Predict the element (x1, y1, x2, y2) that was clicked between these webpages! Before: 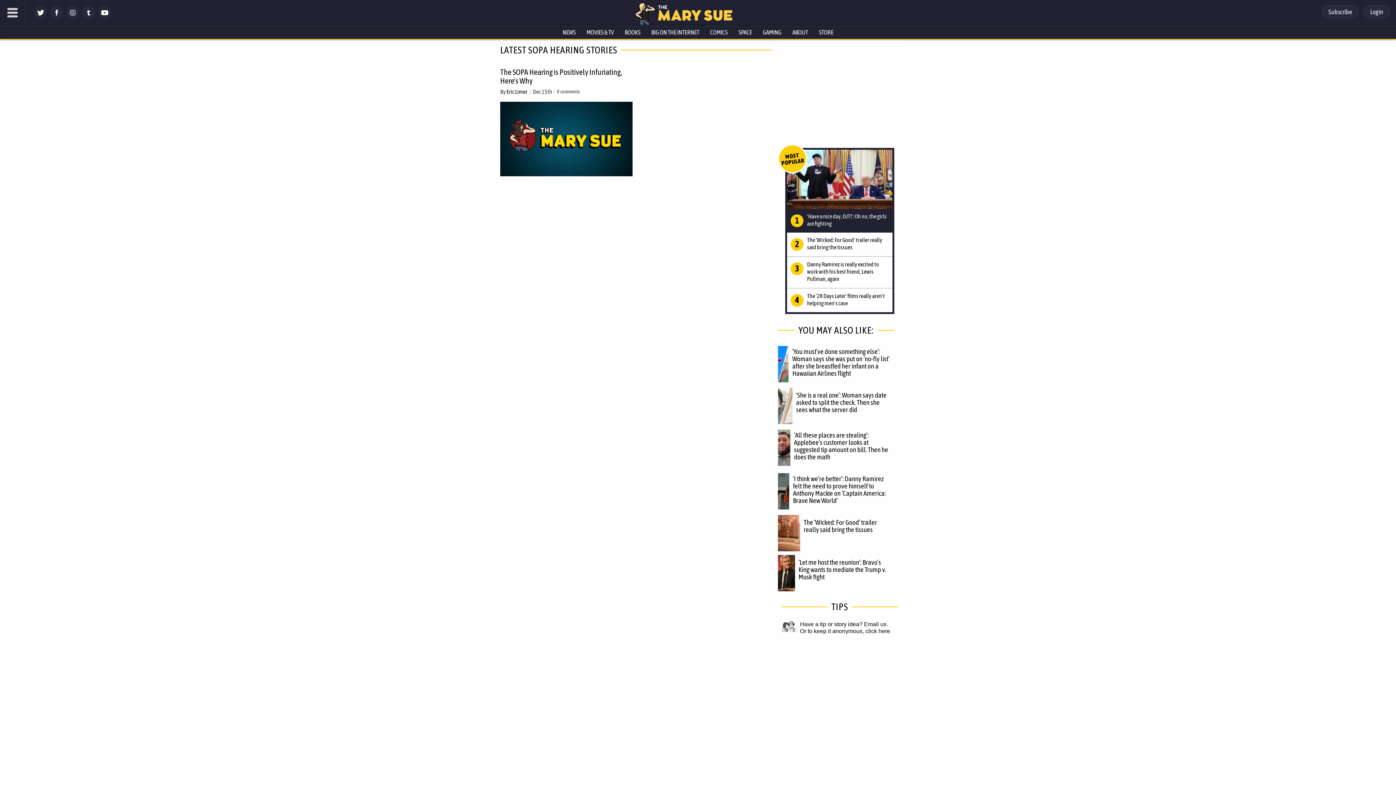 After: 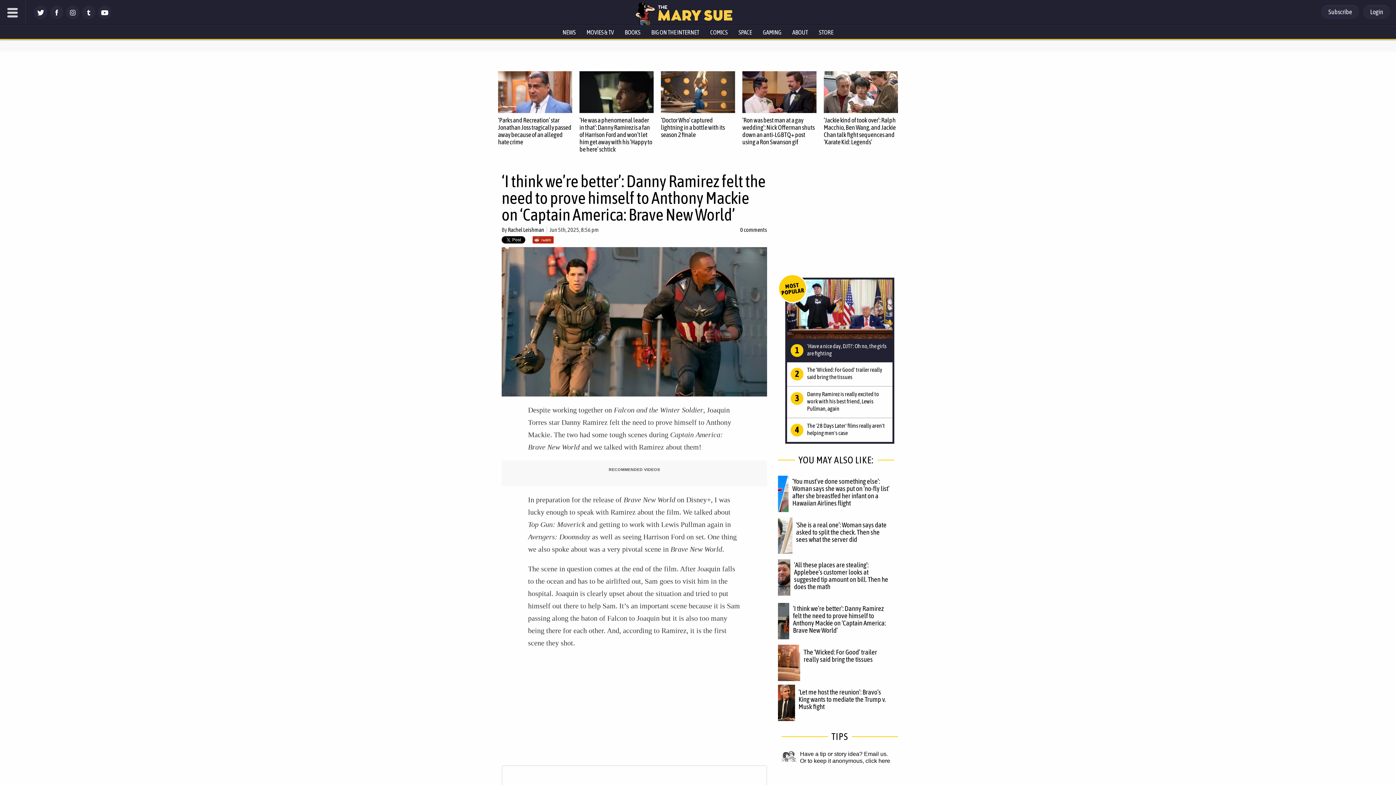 Action: label: ‘I think we’re better’: Danny Ramirez felt the need to prove himself to Anthony Mackie on ‘Captain America: Brave New World’ bbox: (793, 474, 885, 504)